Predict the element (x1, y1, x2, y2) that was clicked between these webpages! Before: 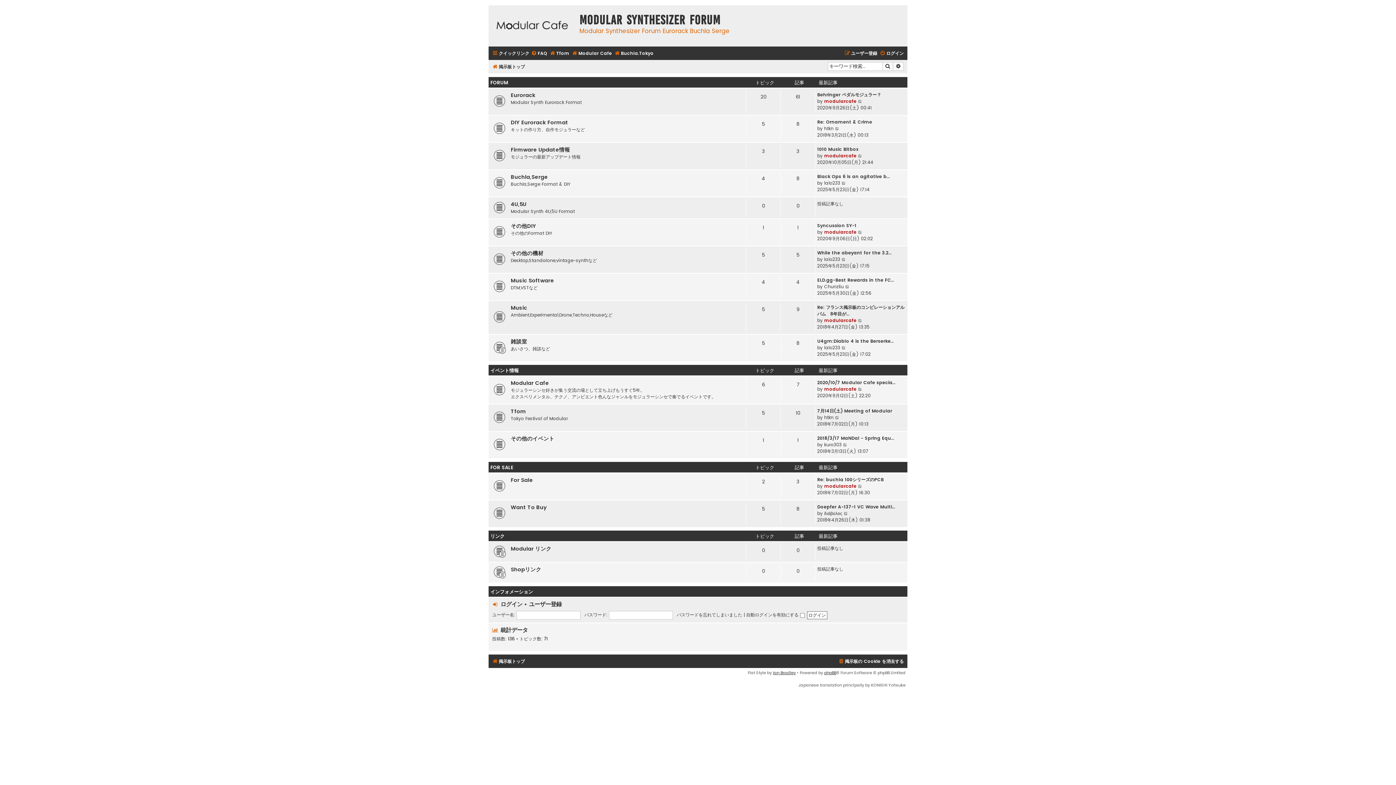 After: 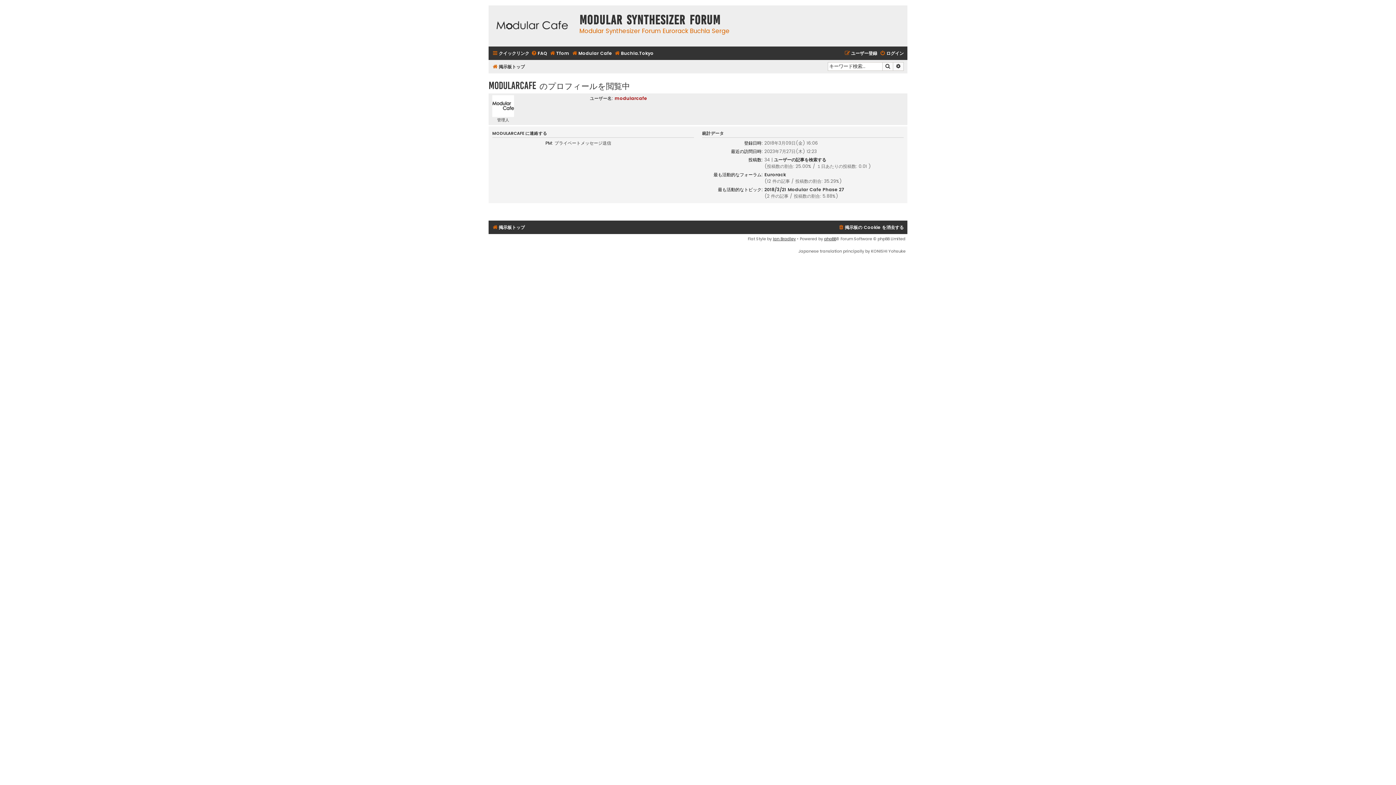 Action: label: modularcafe bbox: (824, 317, 856, 323)